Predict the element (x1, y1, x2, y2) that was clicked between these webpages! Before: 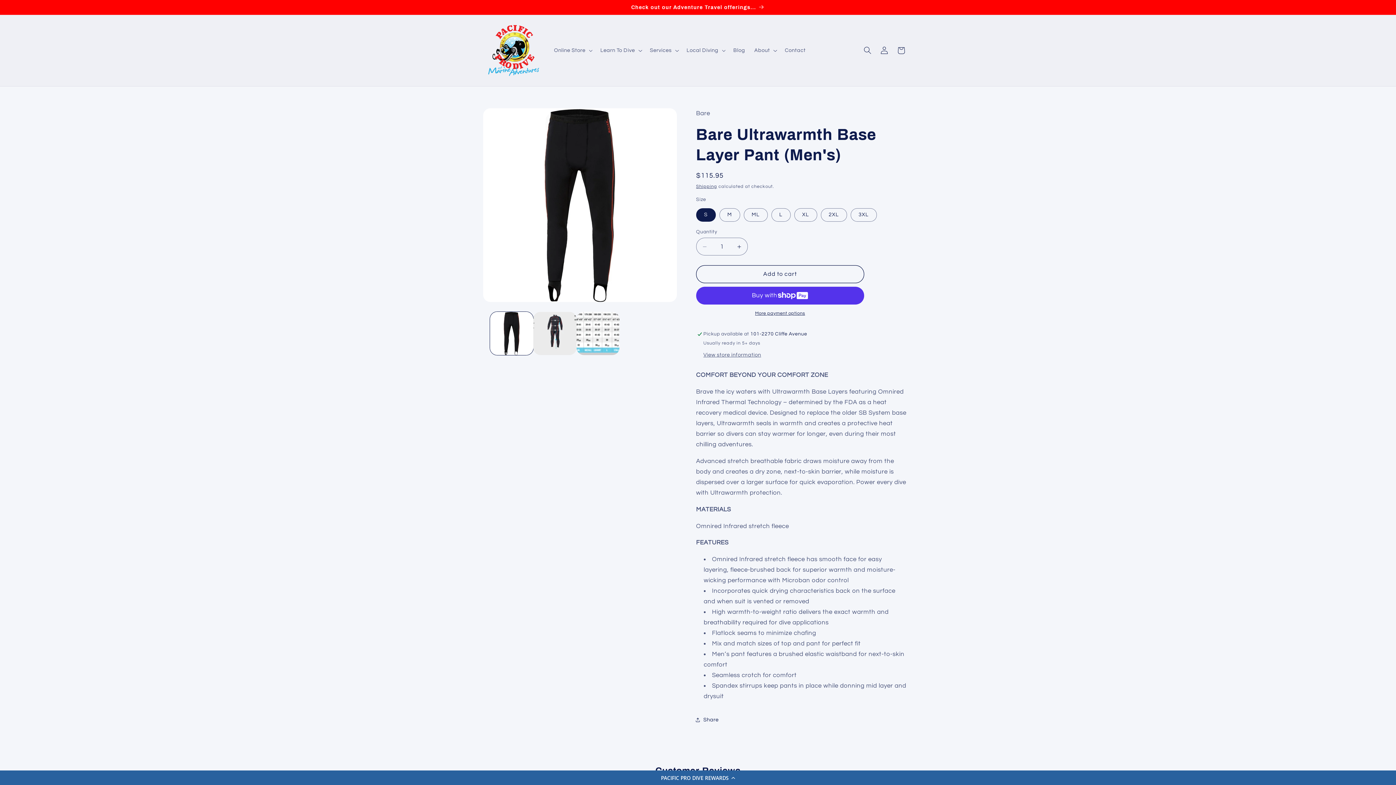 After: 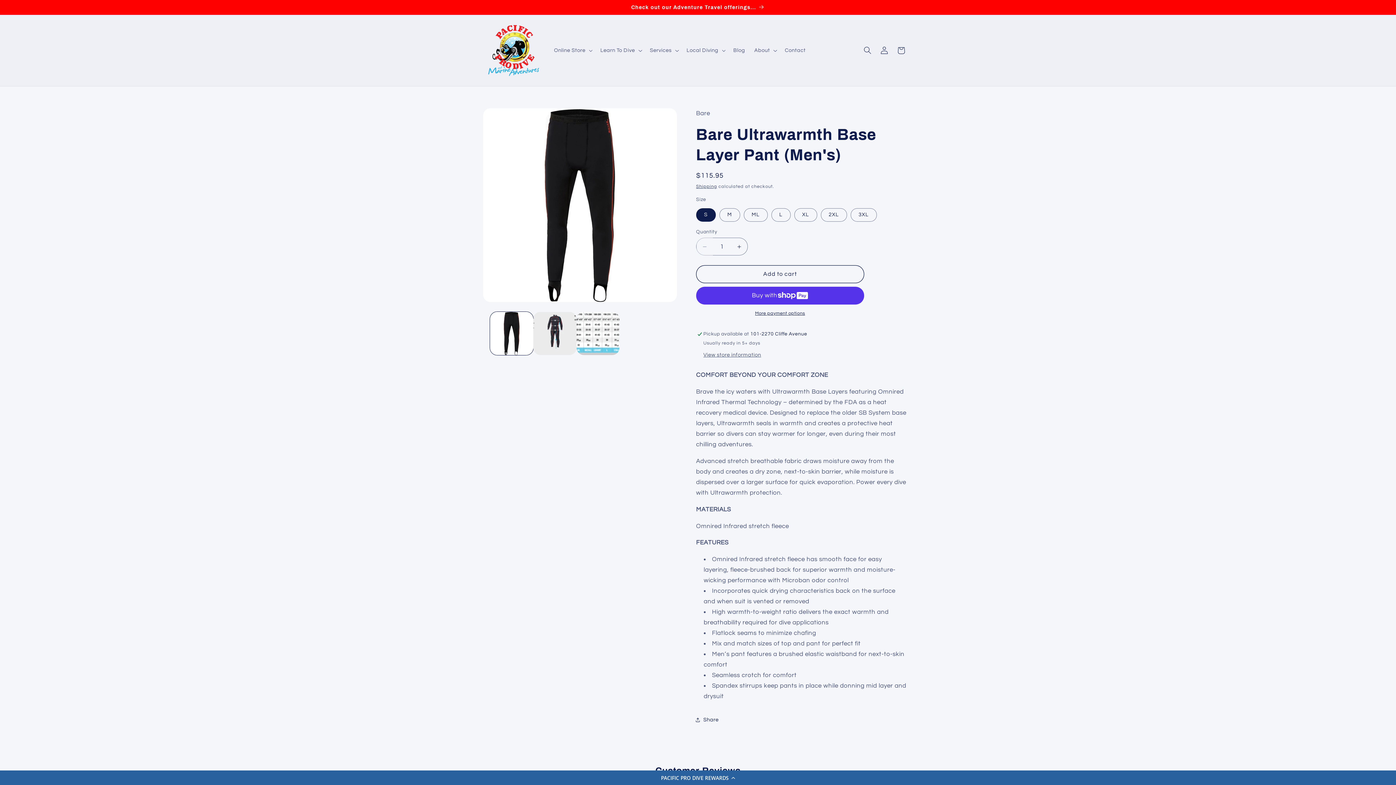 Action: bbox: (696, 237, 713, 255) label: Decrease quantity for Bare Ultrawarmth Base Layer Pant (Men&#39;s)